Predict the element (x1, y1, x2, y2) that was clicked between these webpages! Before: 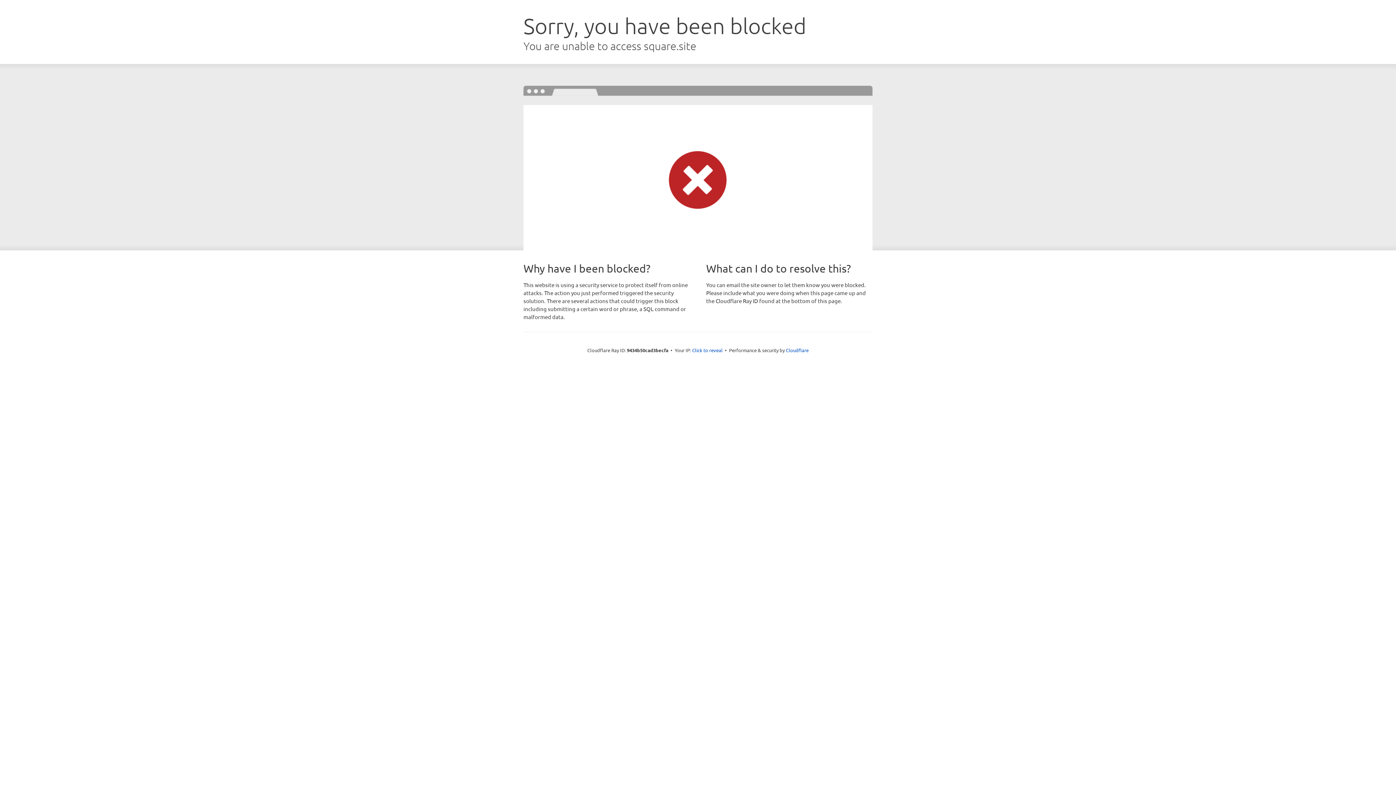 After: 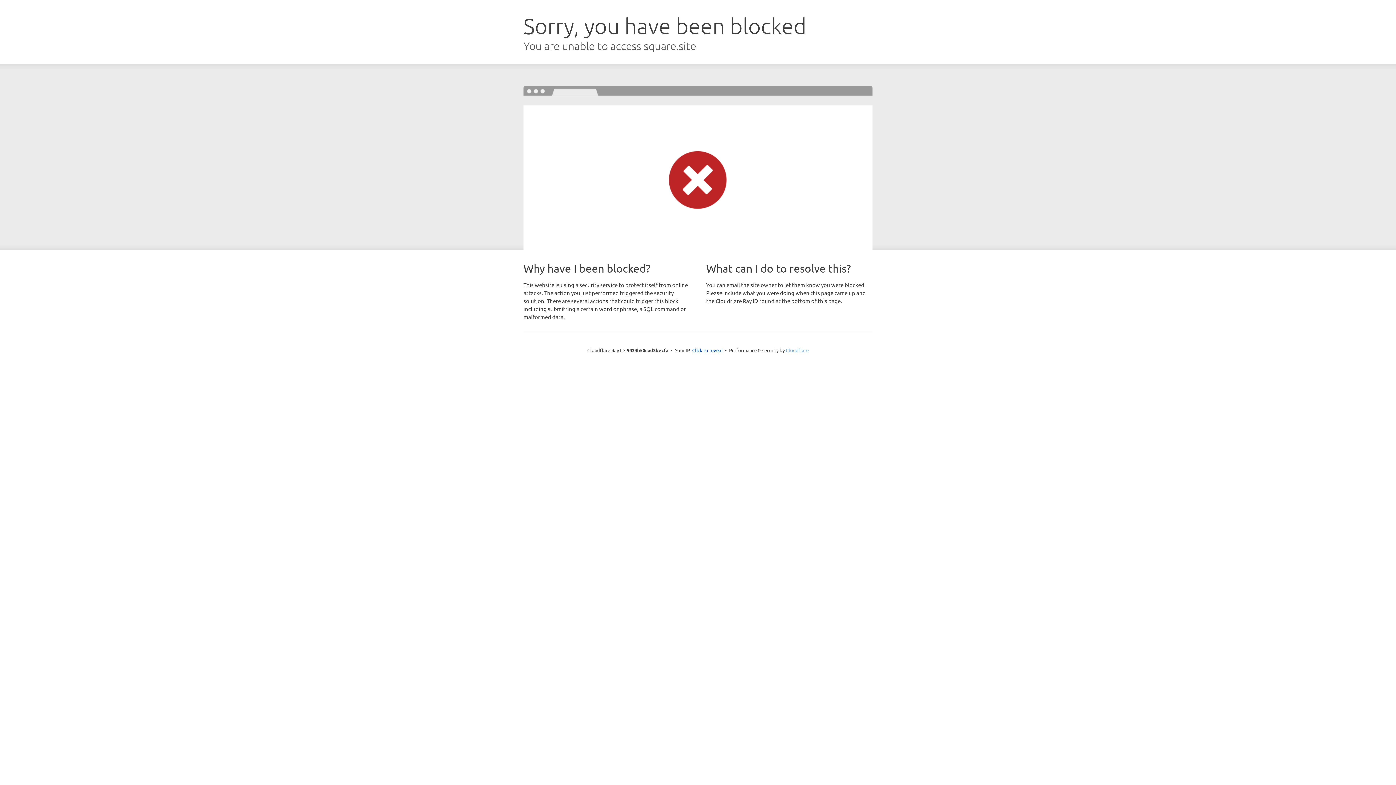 Action: bbox: (786, 347, 808, 353) label: Cloudflare